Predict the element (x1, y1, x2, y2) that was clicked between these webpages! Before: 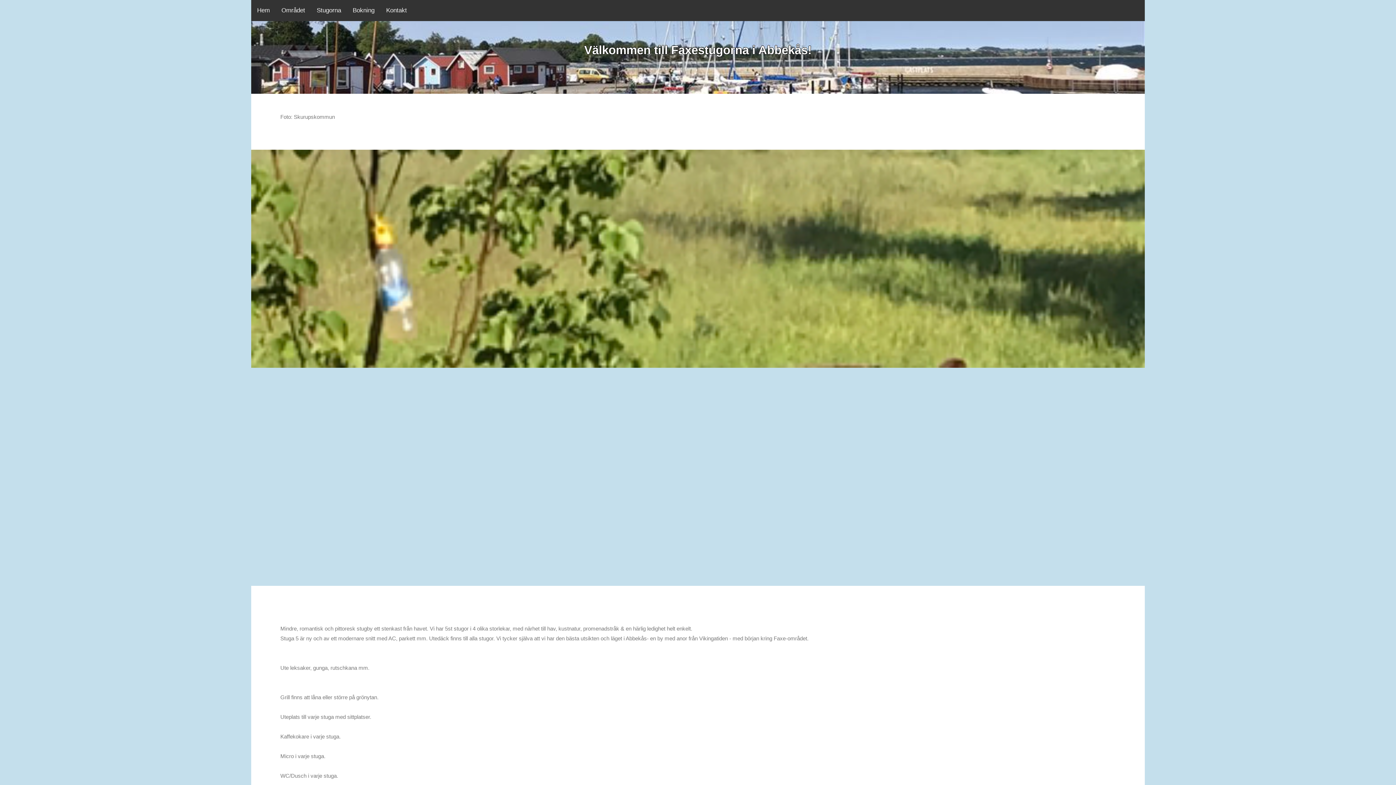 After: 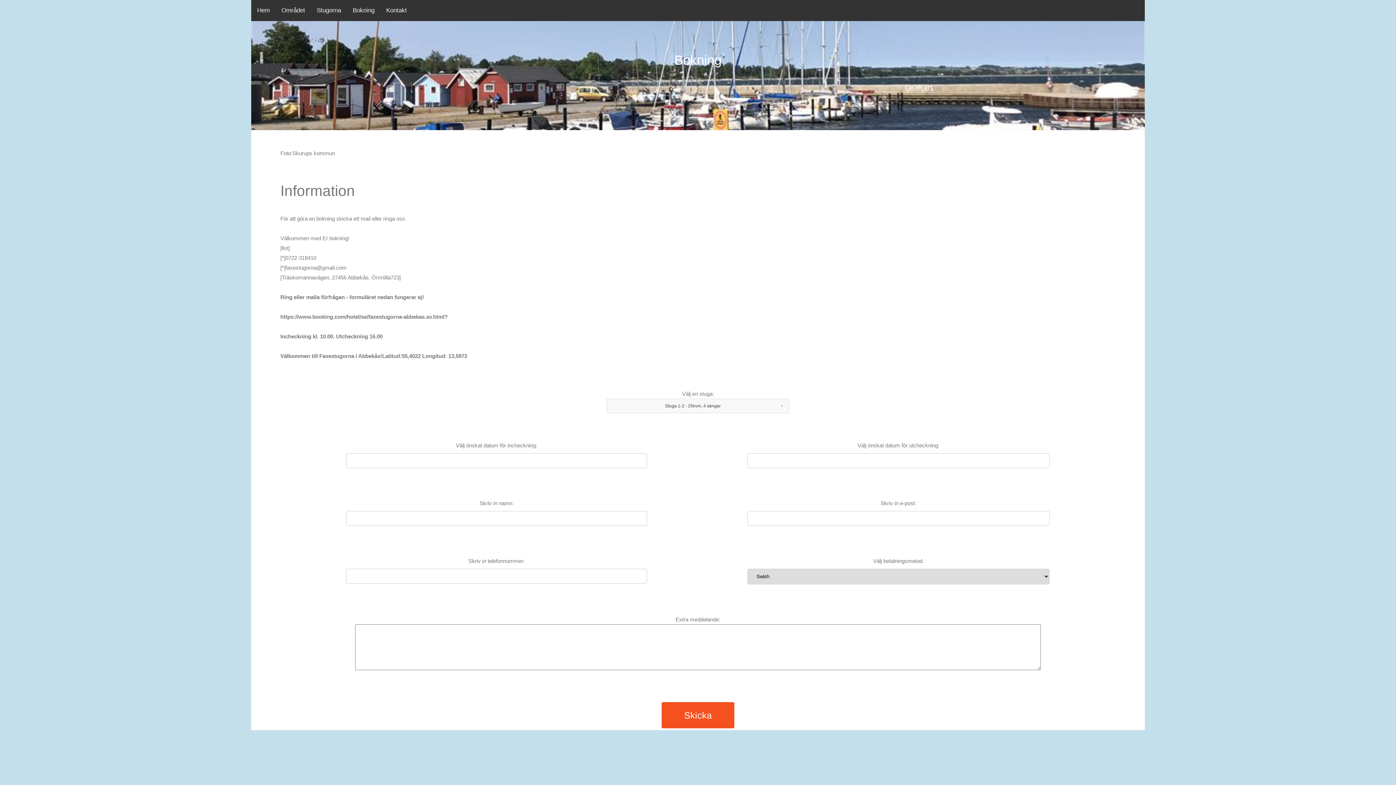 Action: label: Bokning bbox: (346, 0, 380, 21)